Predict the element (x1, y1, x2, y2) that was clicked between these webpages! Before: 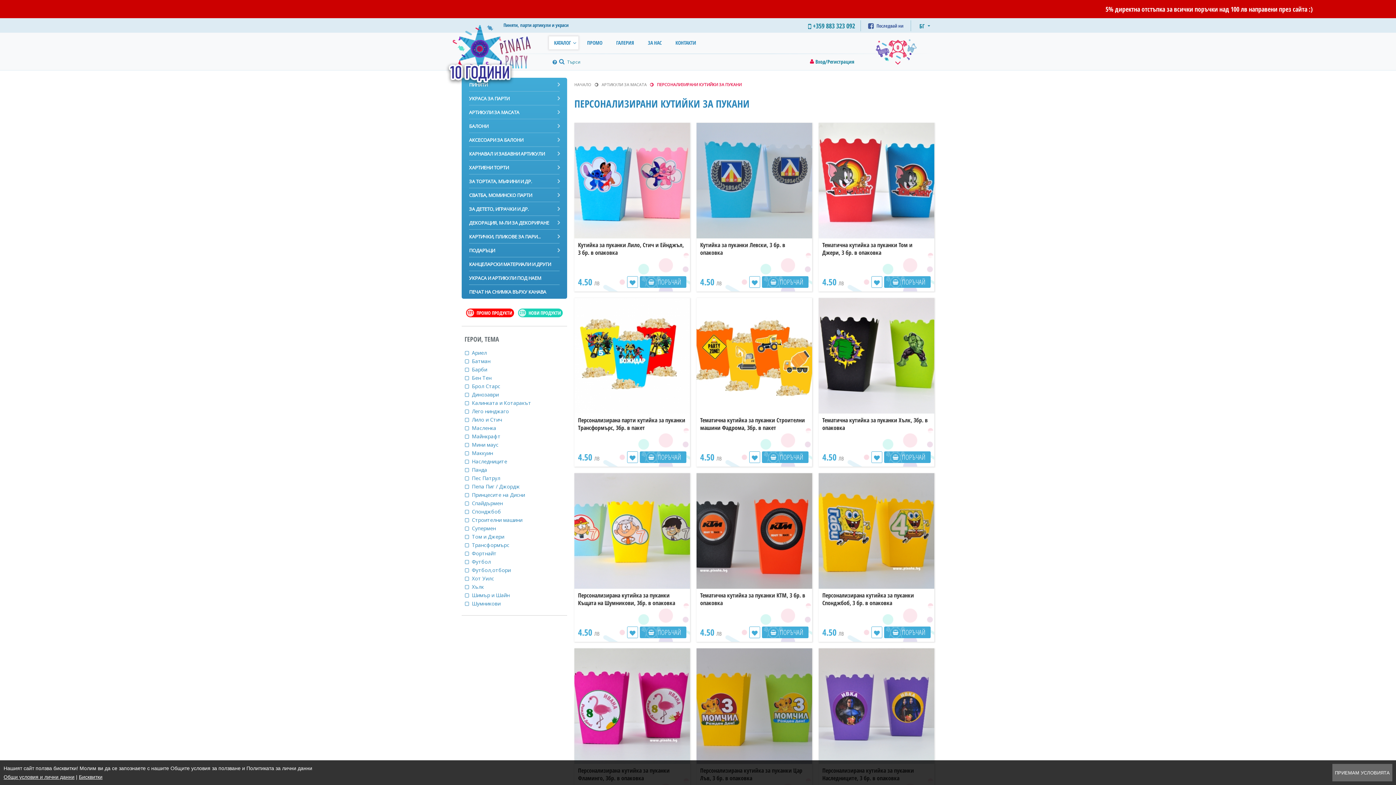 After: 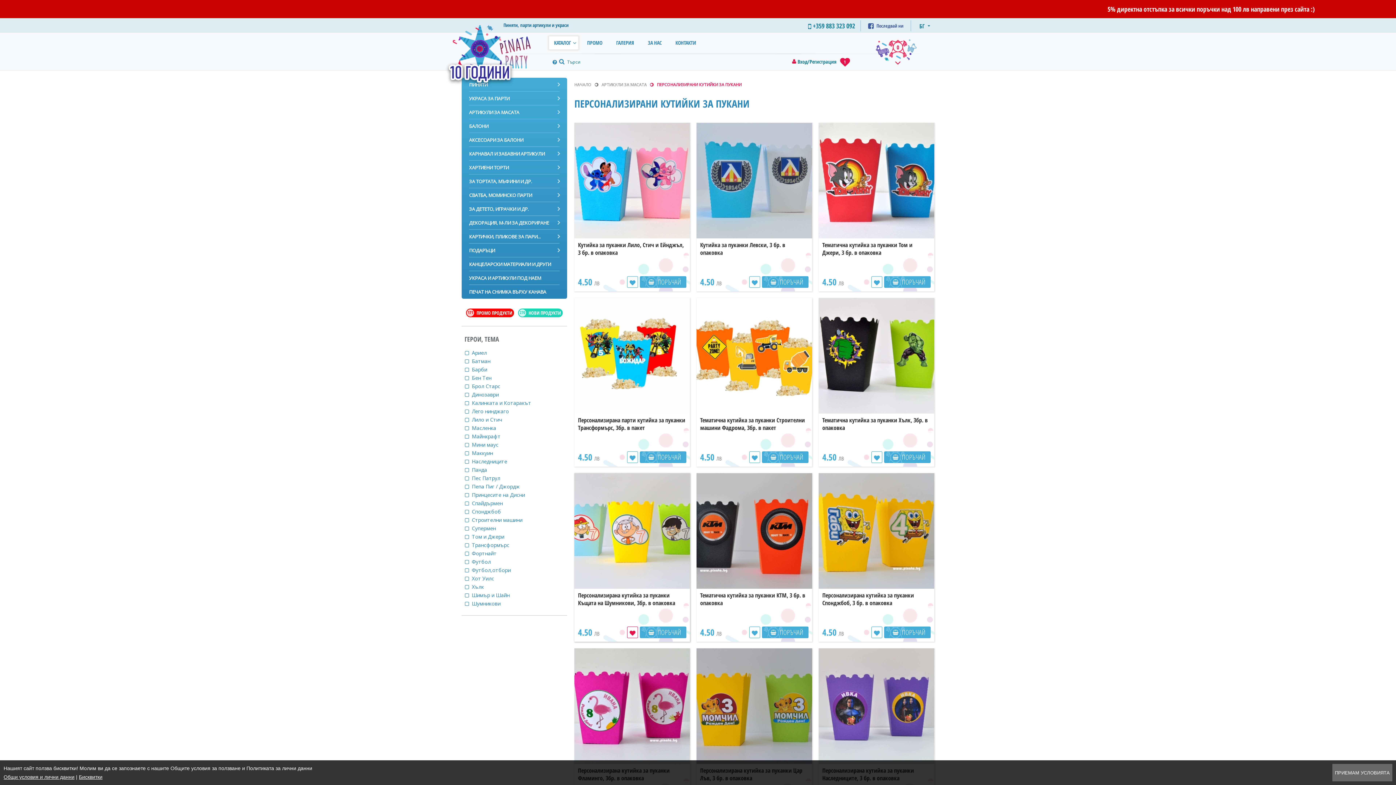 Action: bbox: (627, 626, 638, 638)